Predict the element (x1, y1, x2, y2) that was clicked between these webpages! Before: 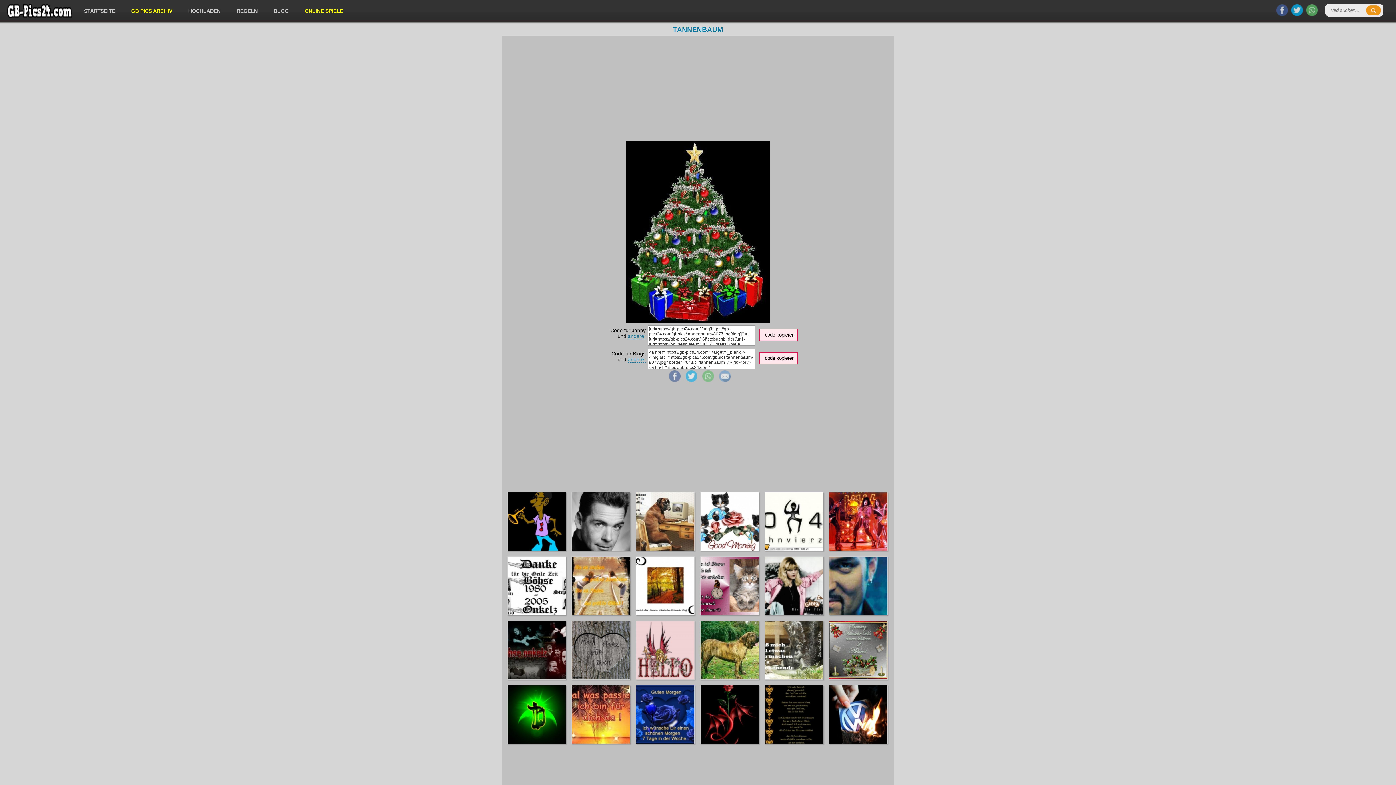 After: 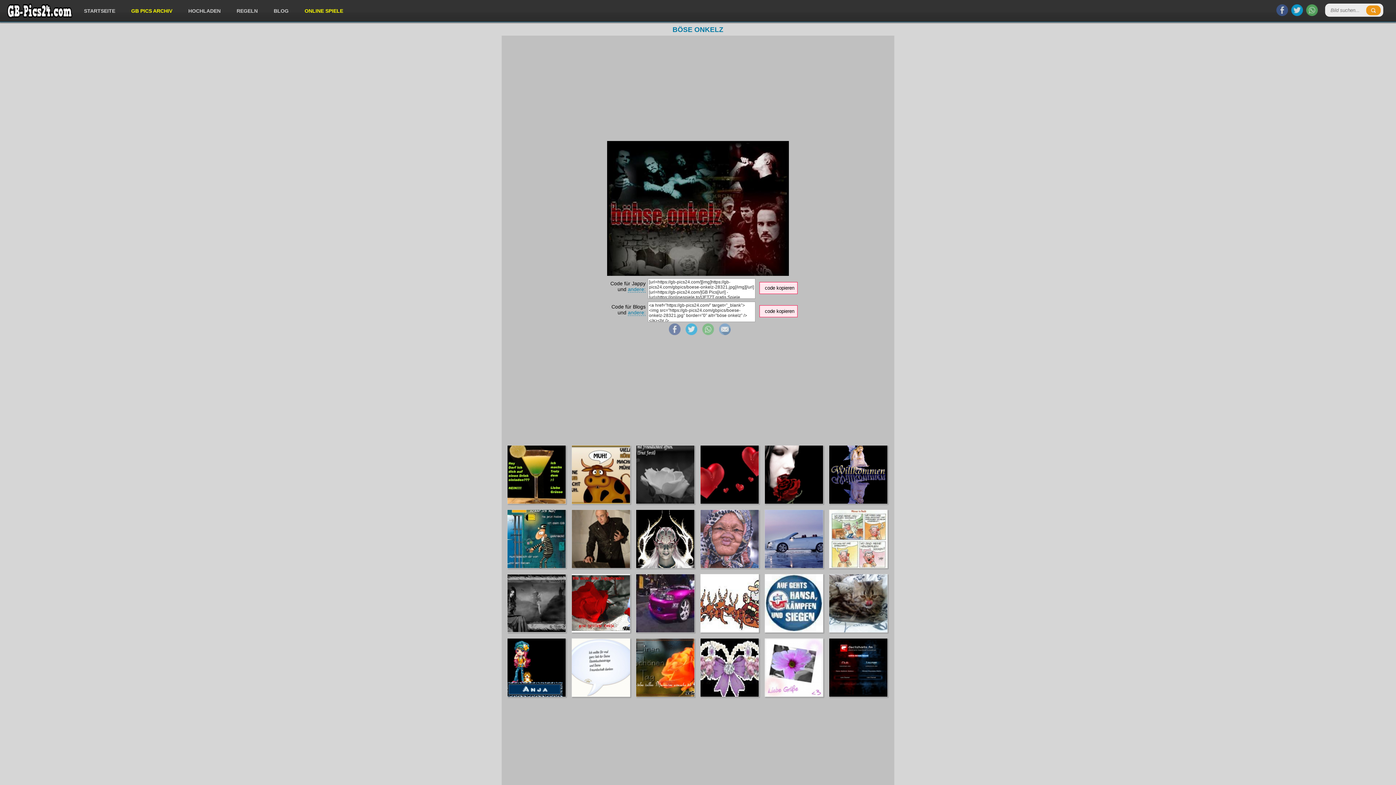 Action: bbox: (507, 674, 565, 680)